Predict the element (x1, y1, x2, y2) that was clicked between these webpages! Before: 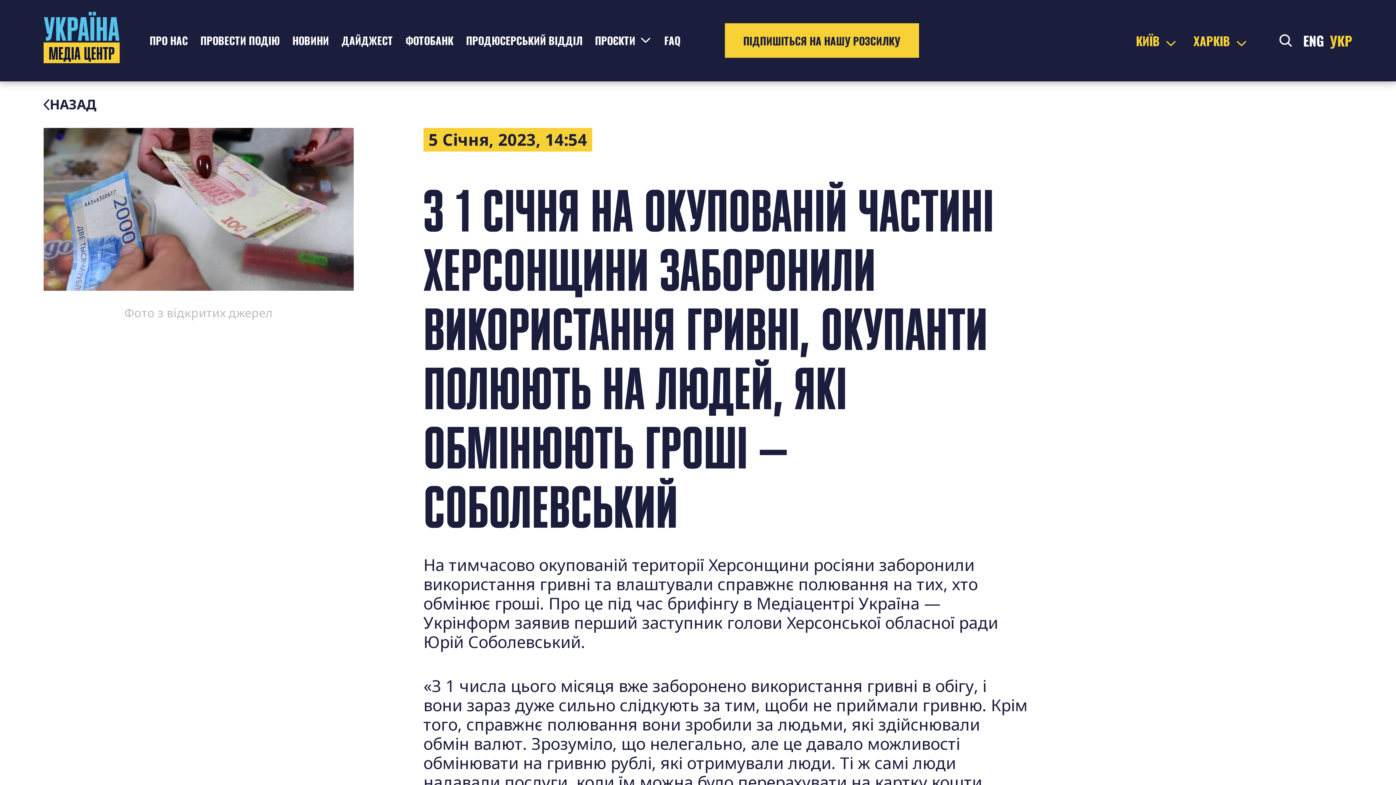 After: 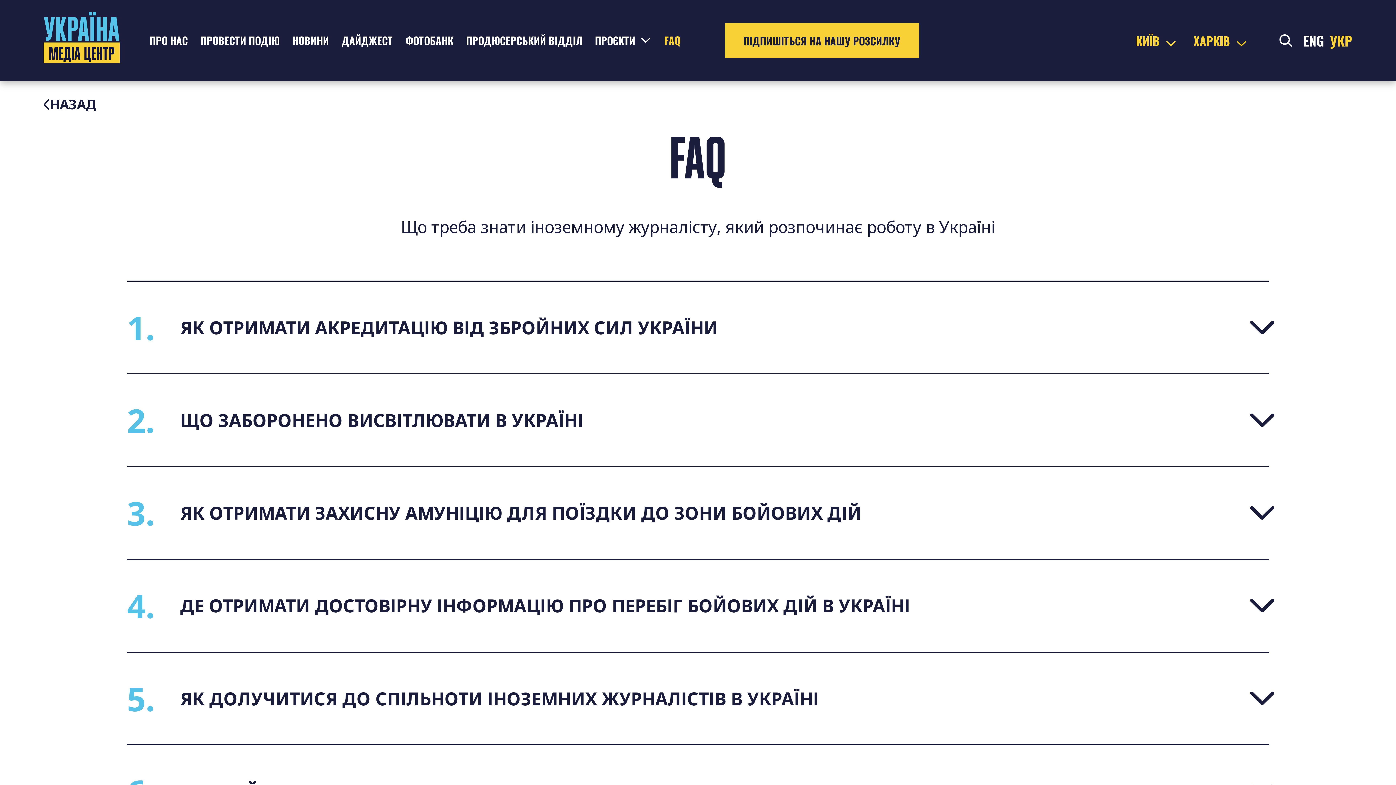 Action: label: FAQ bbox: (664, 32, 680, 47)